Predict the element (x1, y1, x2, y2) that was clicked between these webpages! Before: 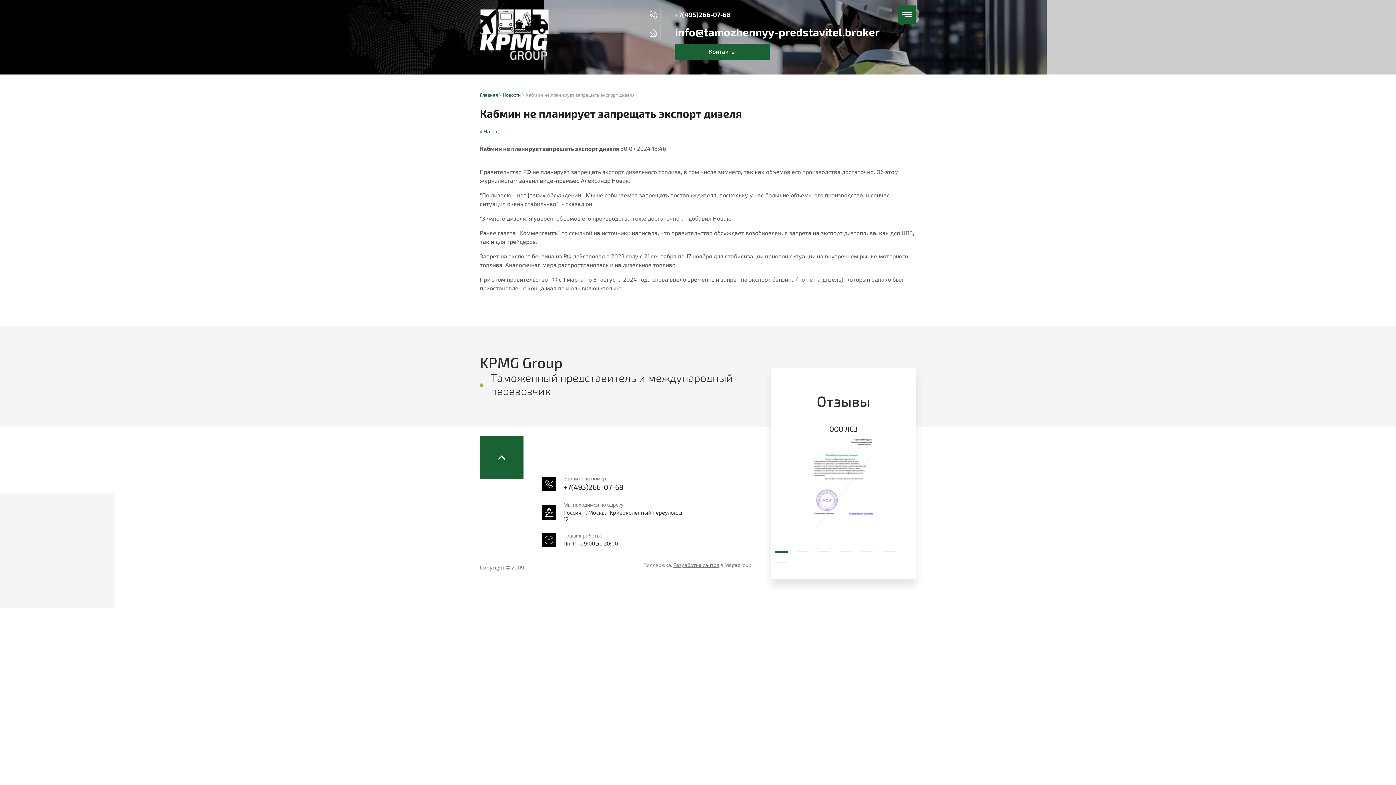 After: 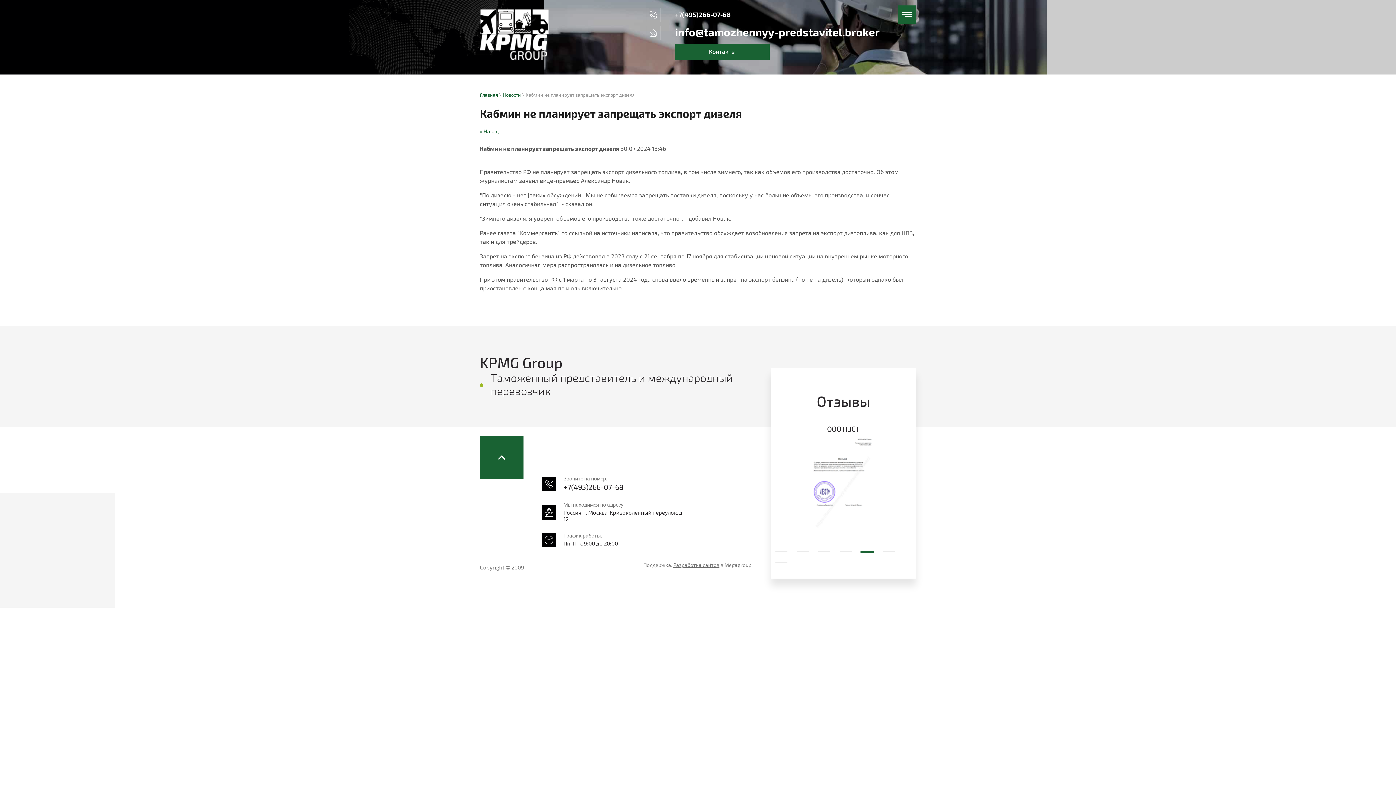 Action: label: 5 bbox: (857, 547, 877, 556)